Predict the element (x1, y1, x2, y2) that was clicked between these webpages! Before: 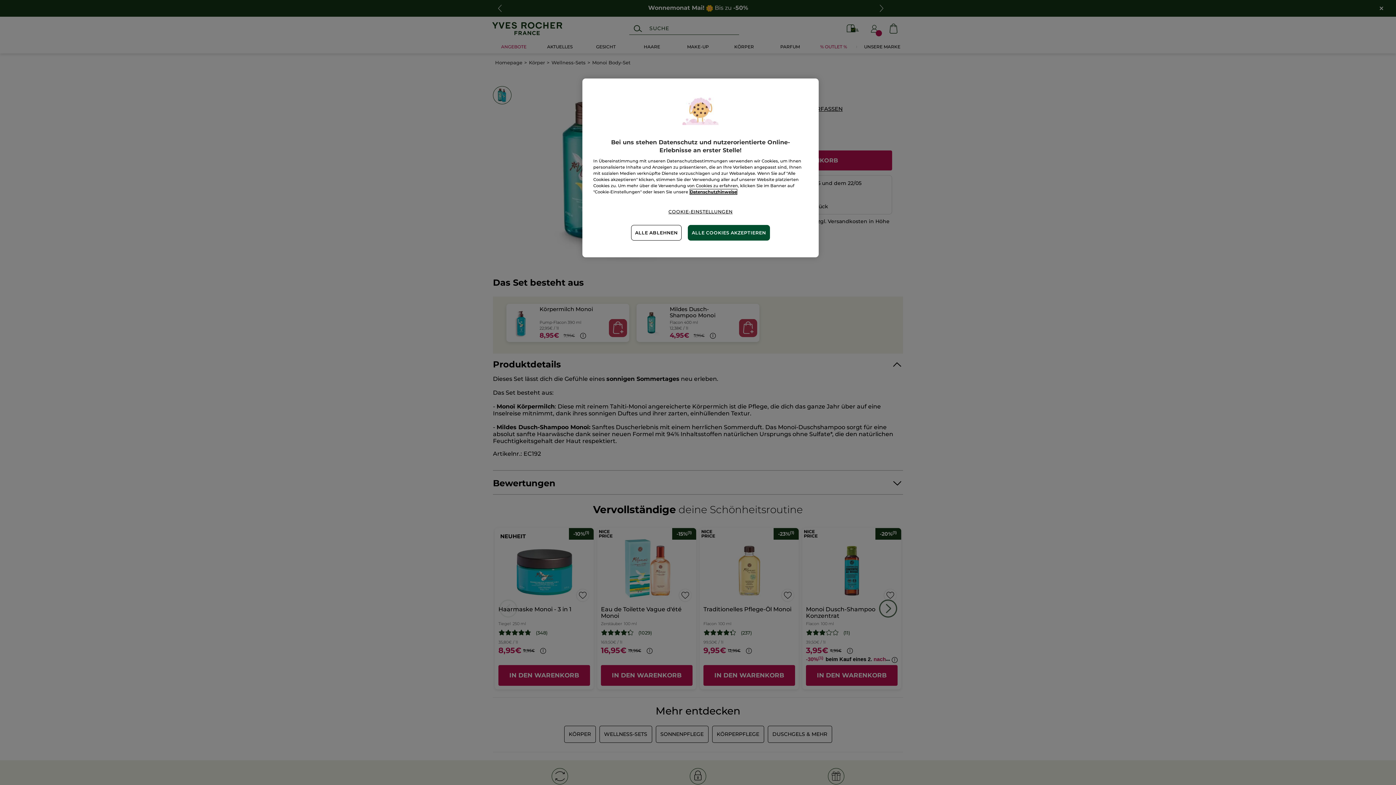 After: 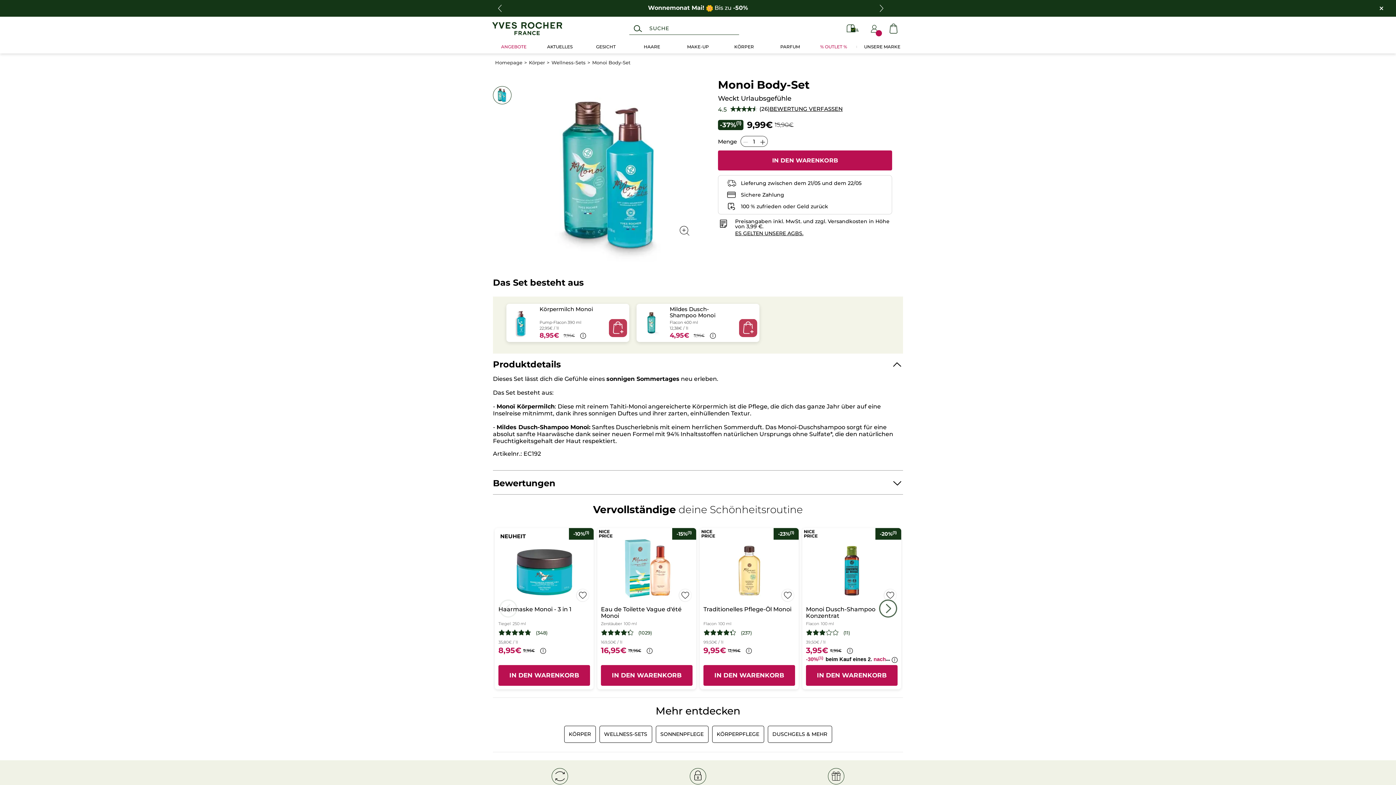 Action: bbox: (631, 225, 681, 240) label: ALLE ABLEHNEN